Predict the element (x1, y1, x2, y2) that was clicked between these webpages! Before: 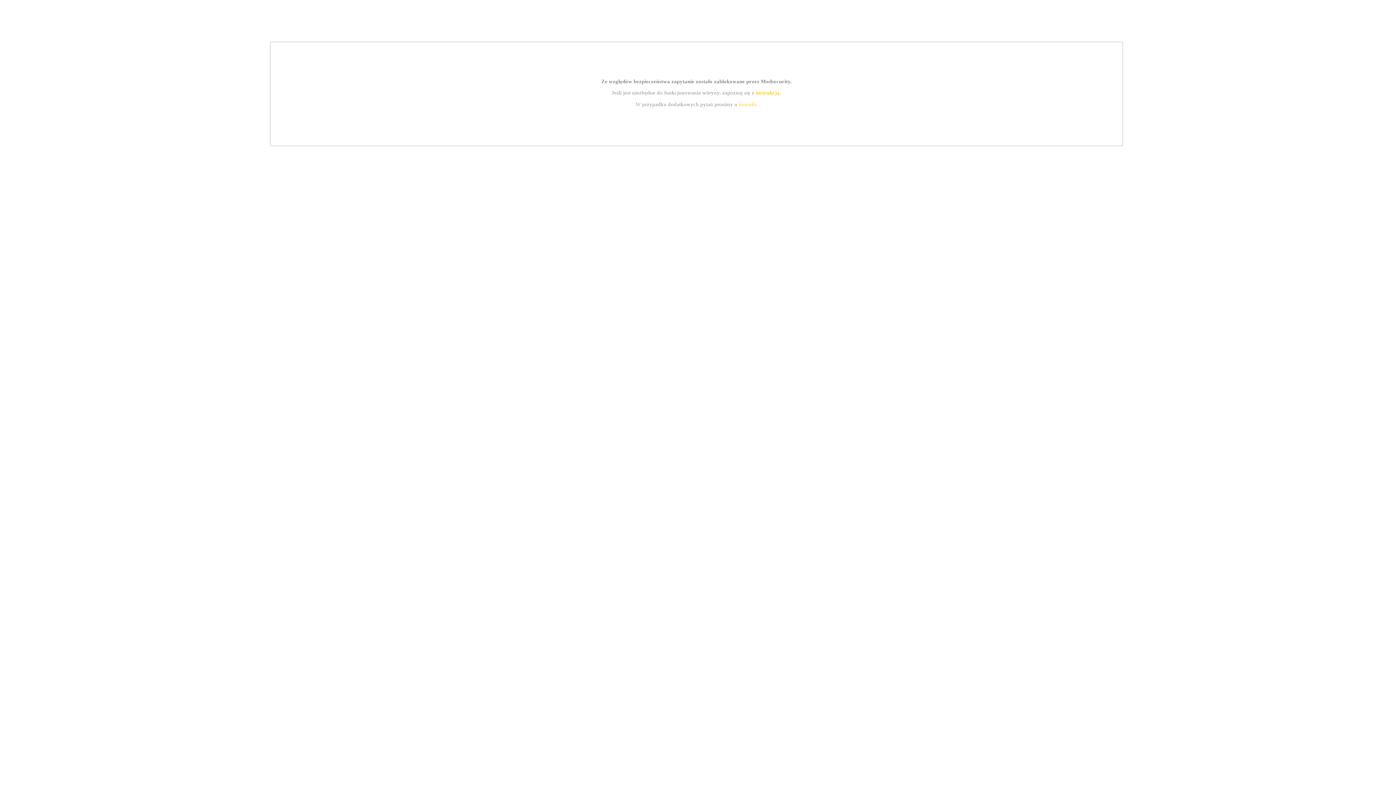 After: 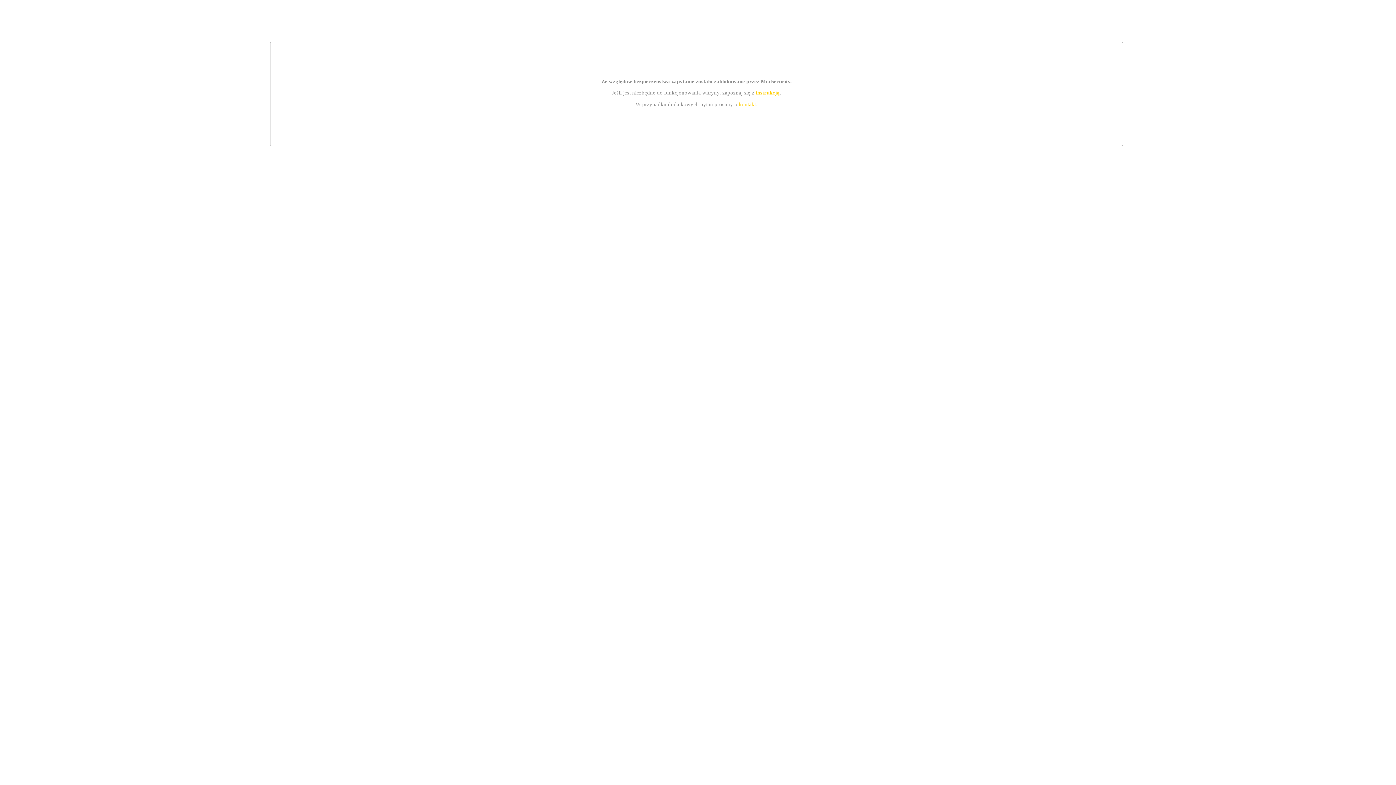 Action: label: kontakt bbox: (739, 101, 756, 107)